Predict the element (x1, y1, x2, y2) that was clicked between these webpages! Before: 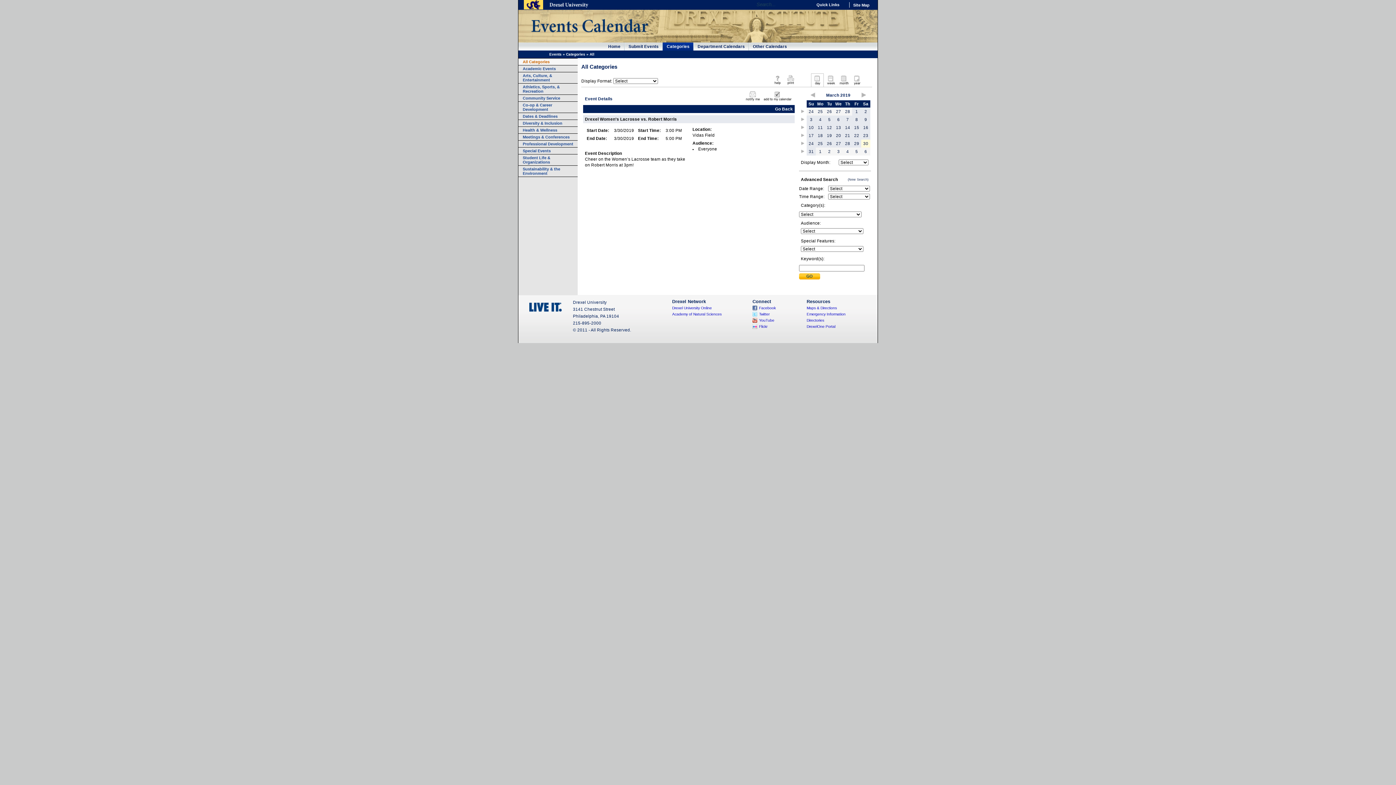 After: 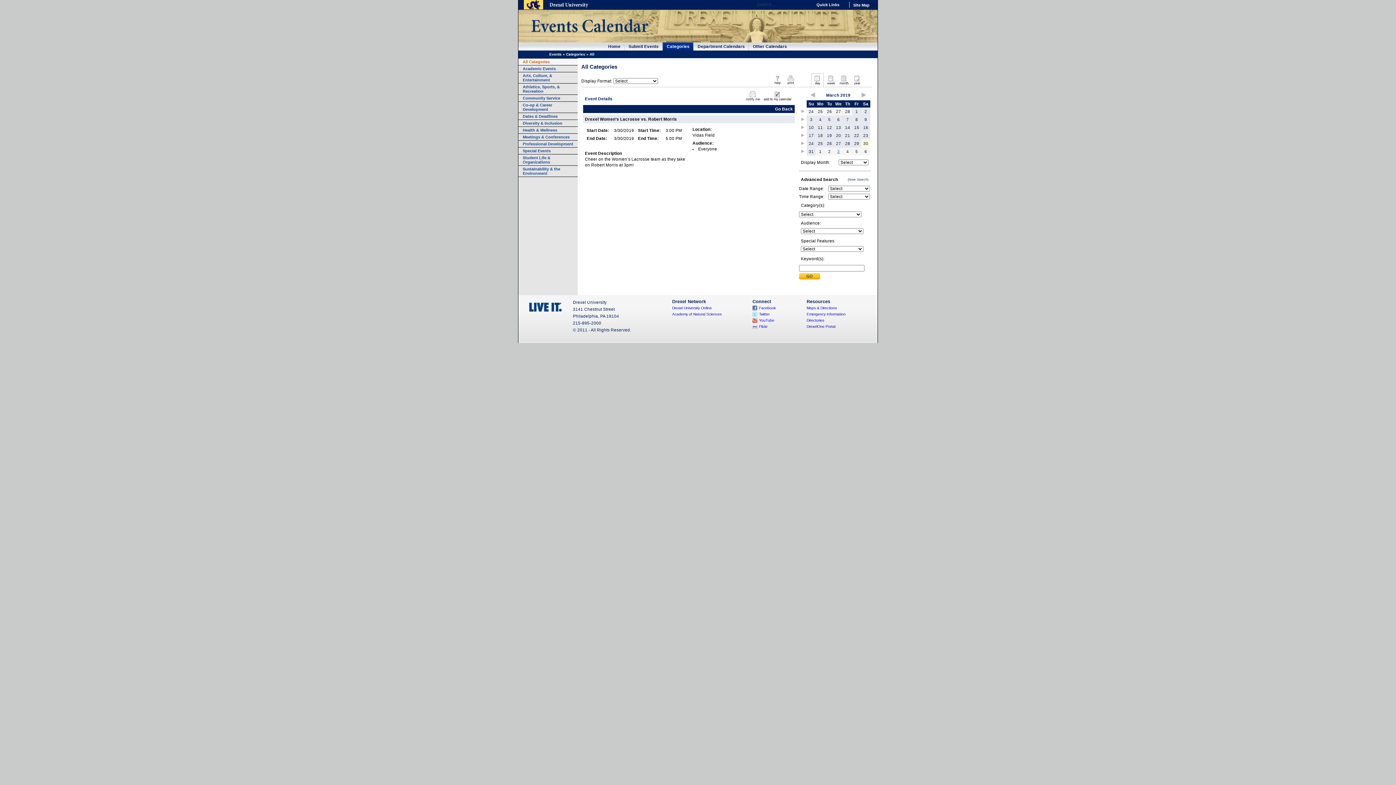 Action: label: 3 bbox: (837, 149, 840, 153)